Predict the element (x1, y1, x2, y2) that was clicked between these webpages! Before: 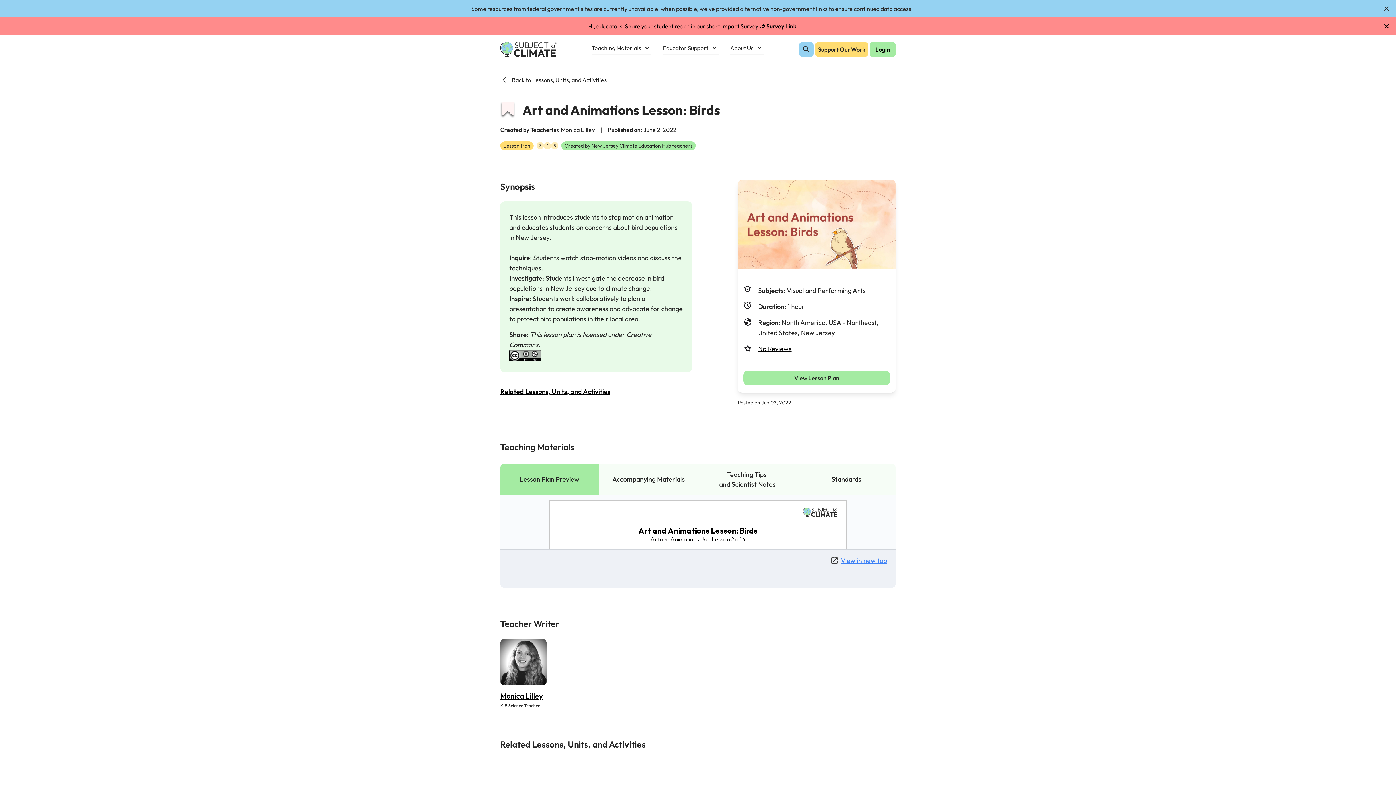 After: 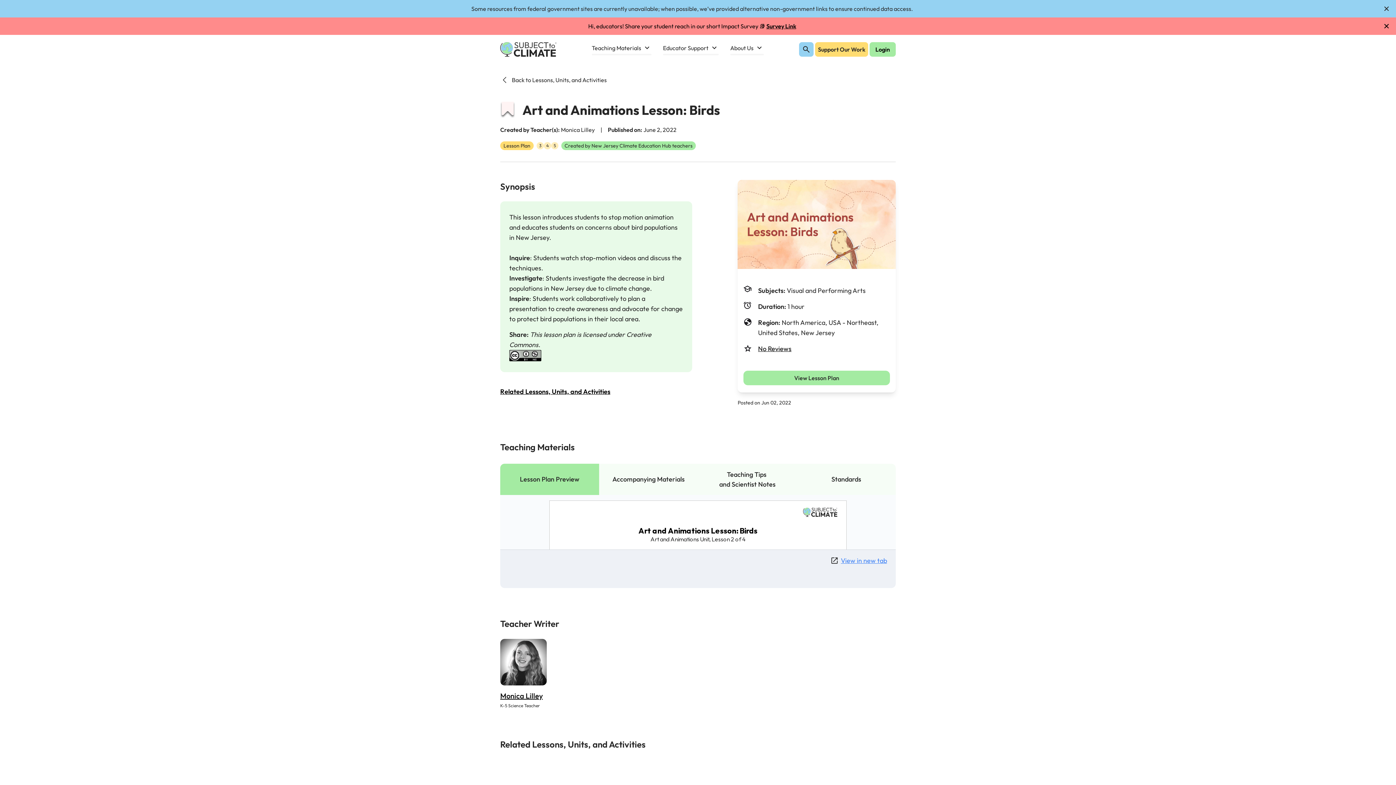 Action: bbox: (766, 22, 796, 29) label: Survey Link